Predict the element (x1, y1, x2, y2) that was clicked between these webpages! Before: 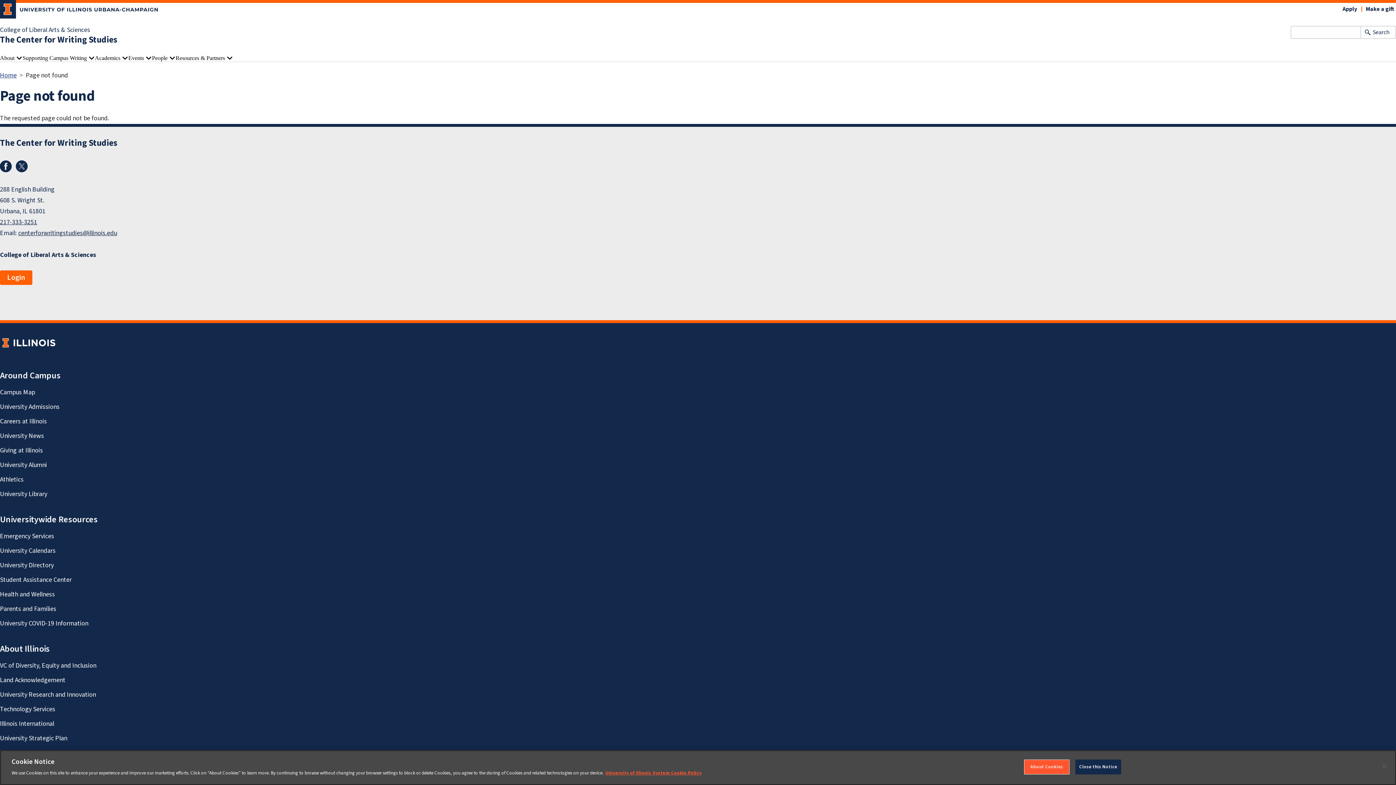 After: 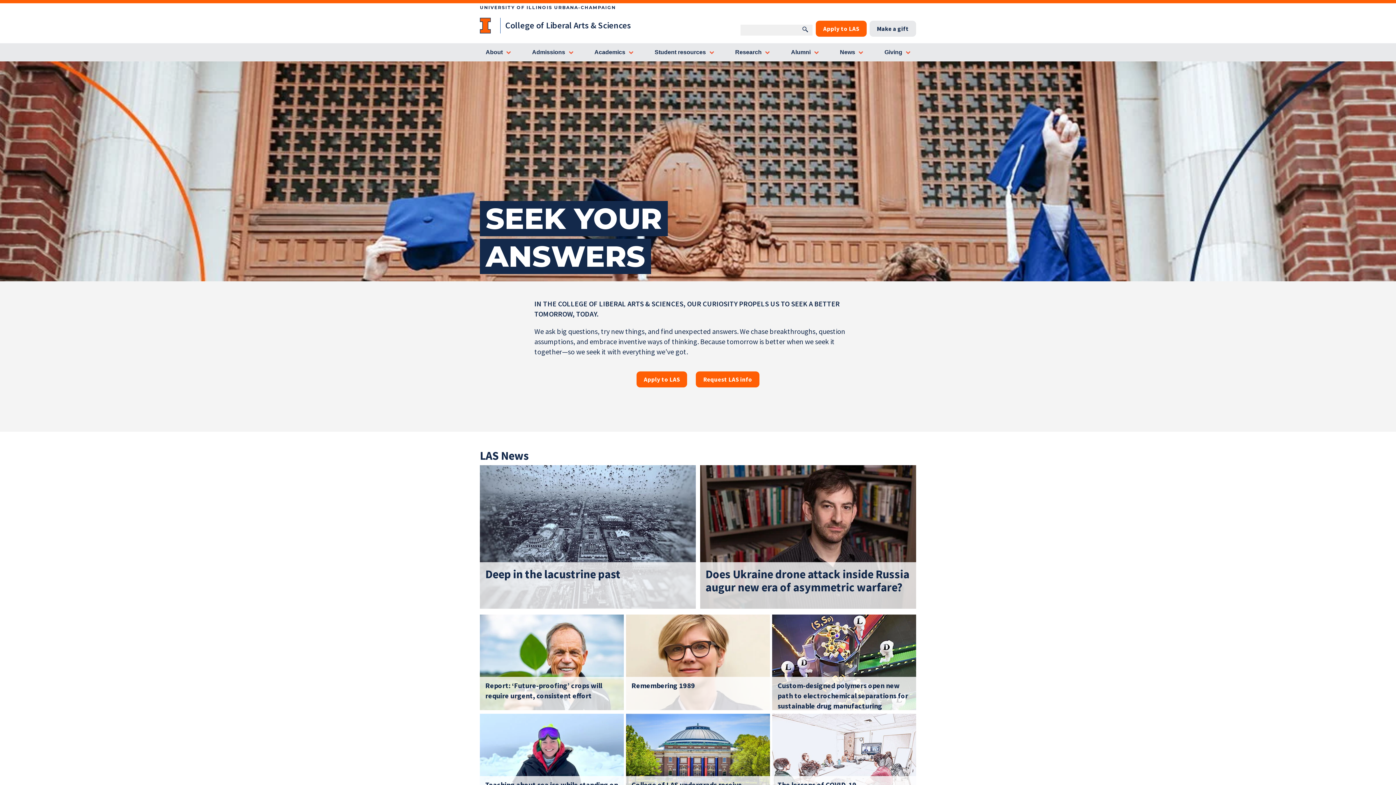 Action: label: College of Liberal Arts & Sciences bbox: (0, 249, 1396, 260)